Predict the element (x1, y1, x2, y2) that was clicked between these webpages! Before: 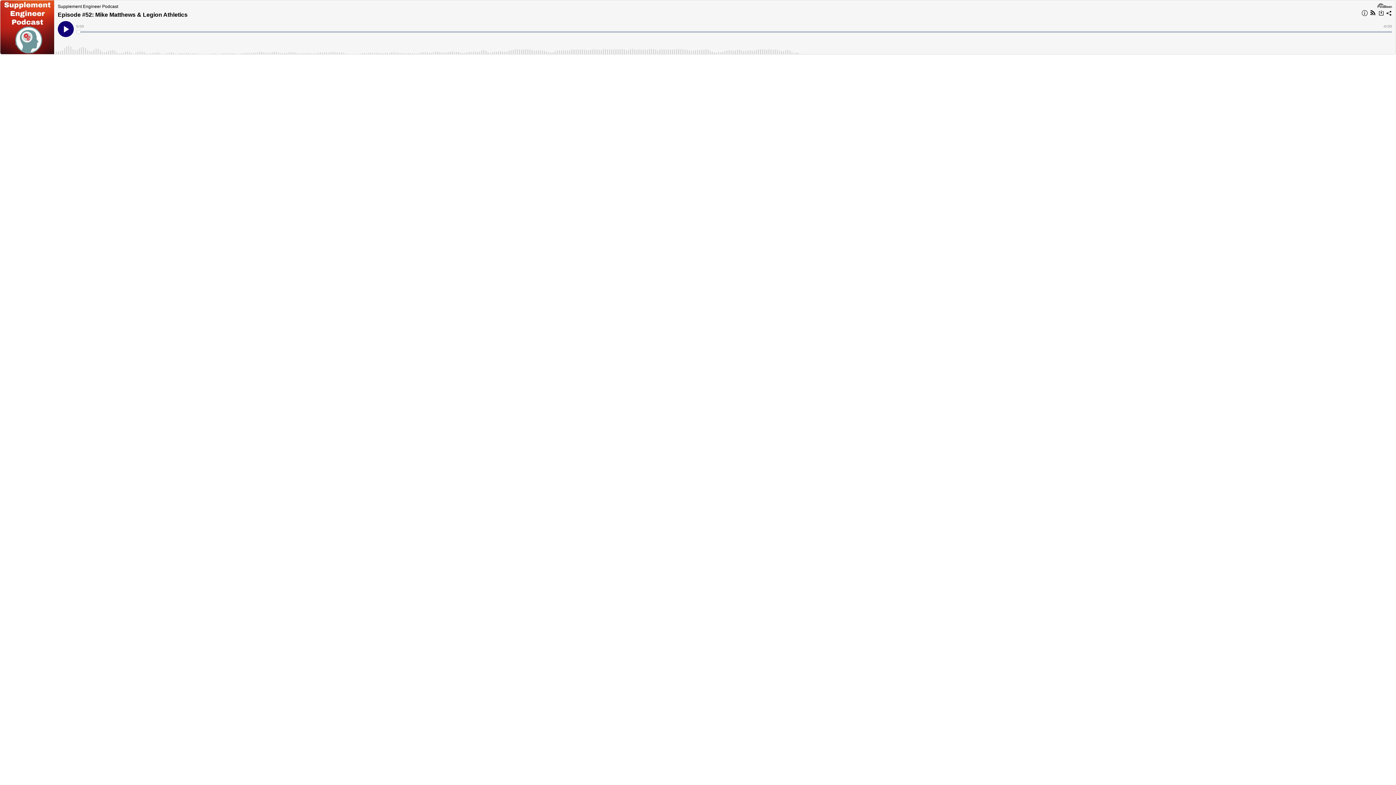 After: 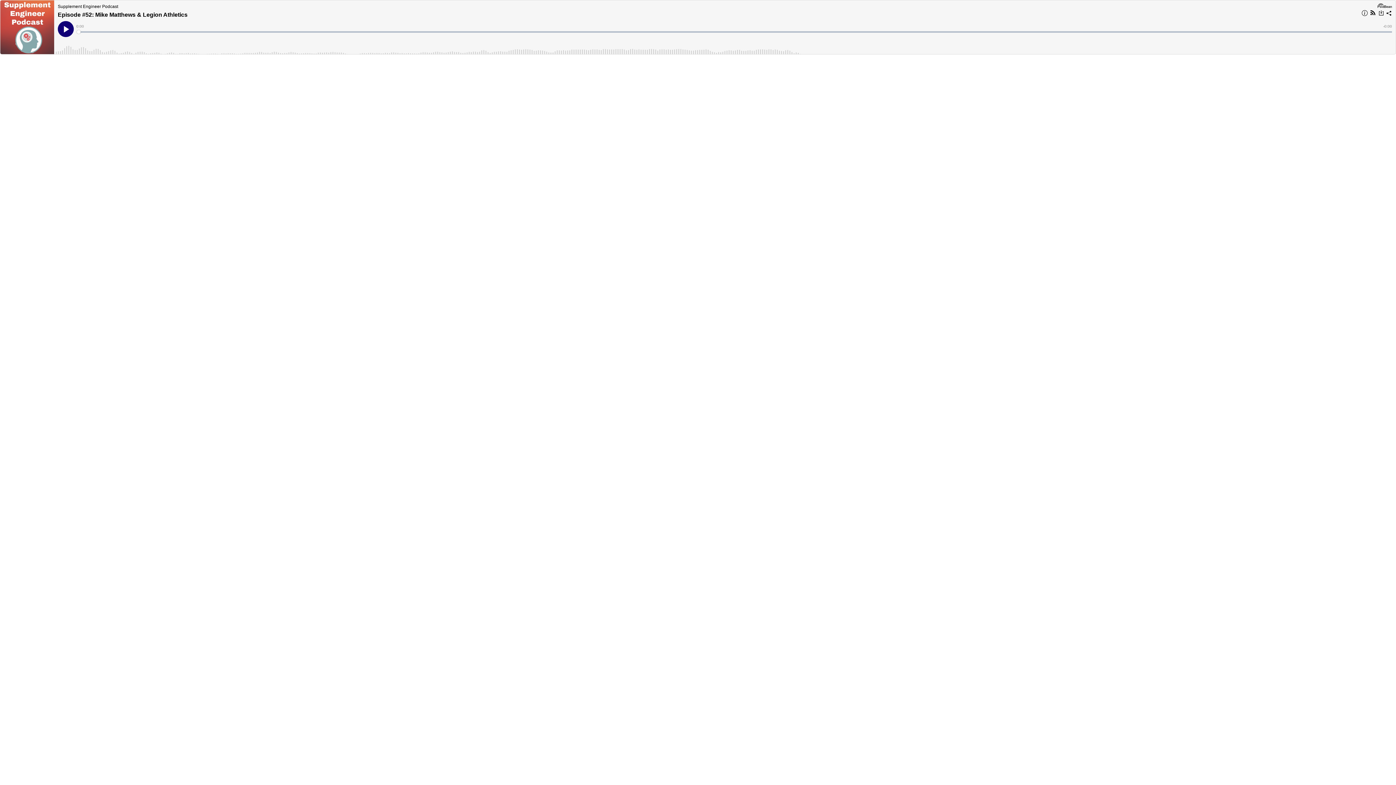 Action: bbox: (0, 0, 54, 54)